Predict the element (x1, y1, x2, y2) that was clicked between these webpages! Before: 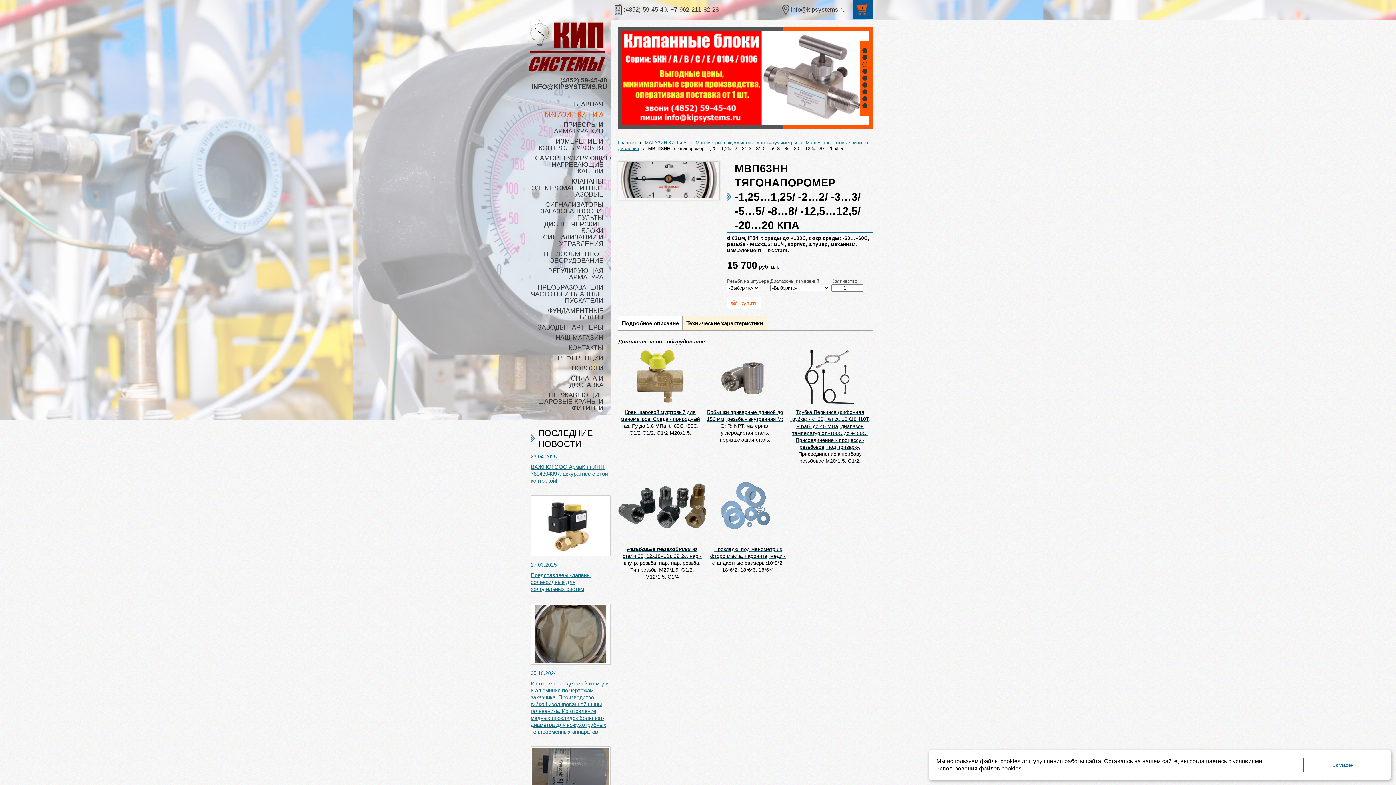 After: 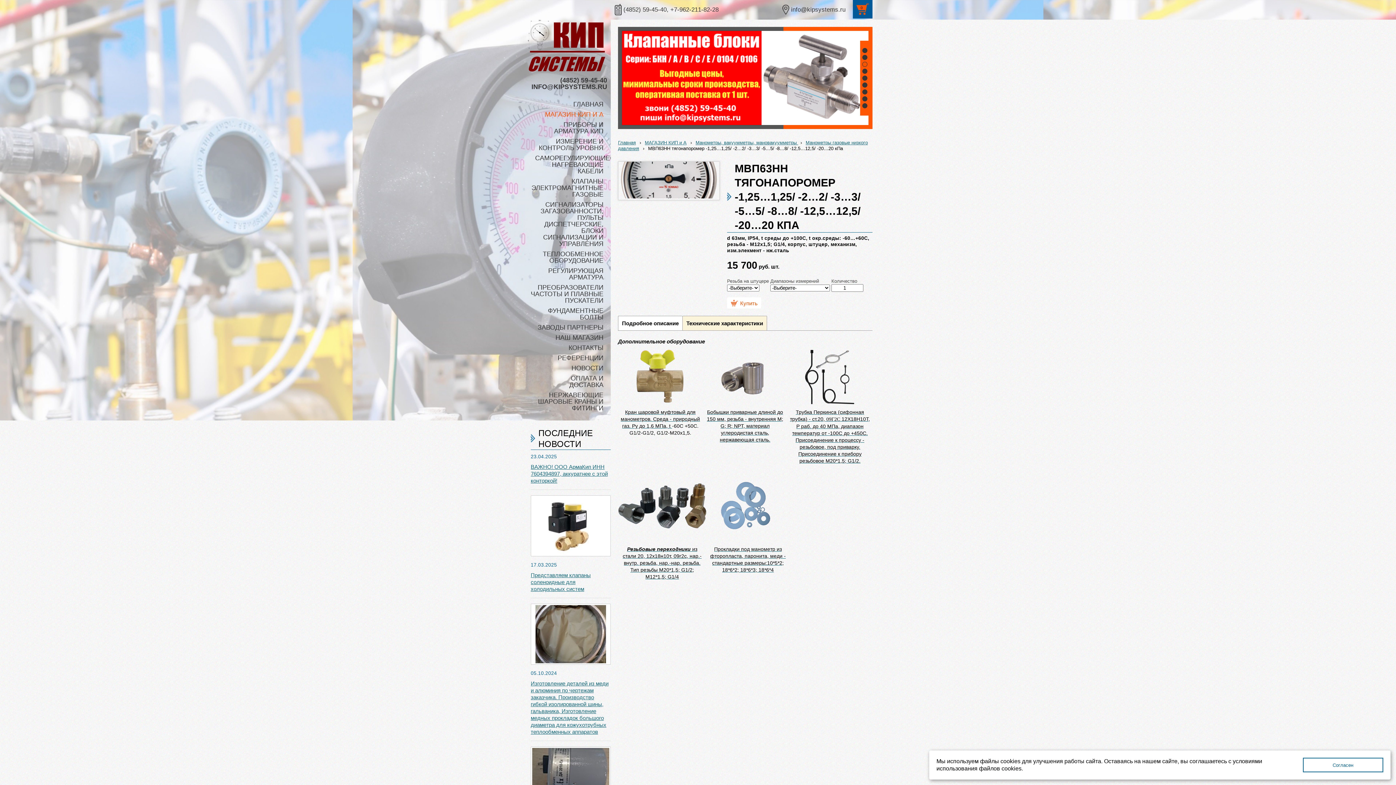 Action: label: 3 bbox: (862, 61, 867, 66)